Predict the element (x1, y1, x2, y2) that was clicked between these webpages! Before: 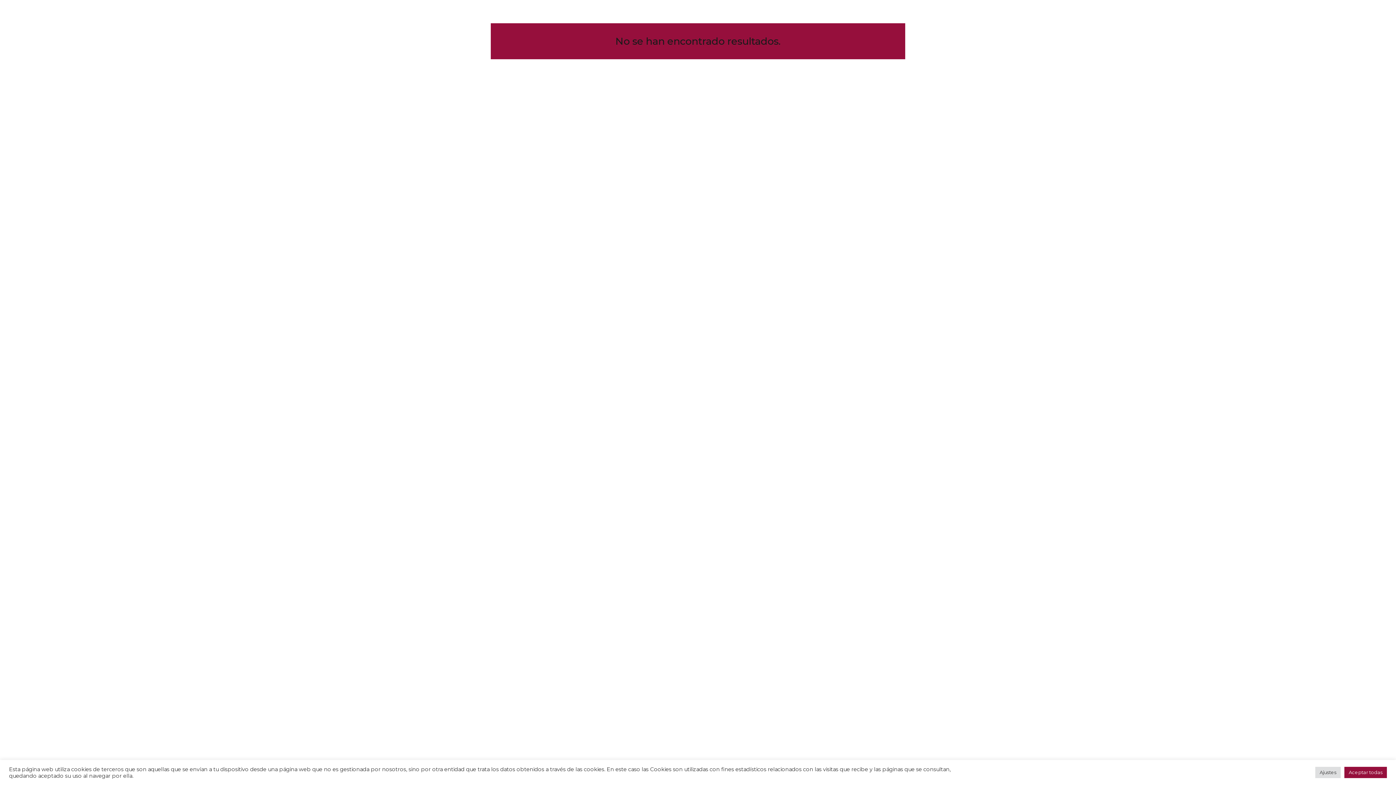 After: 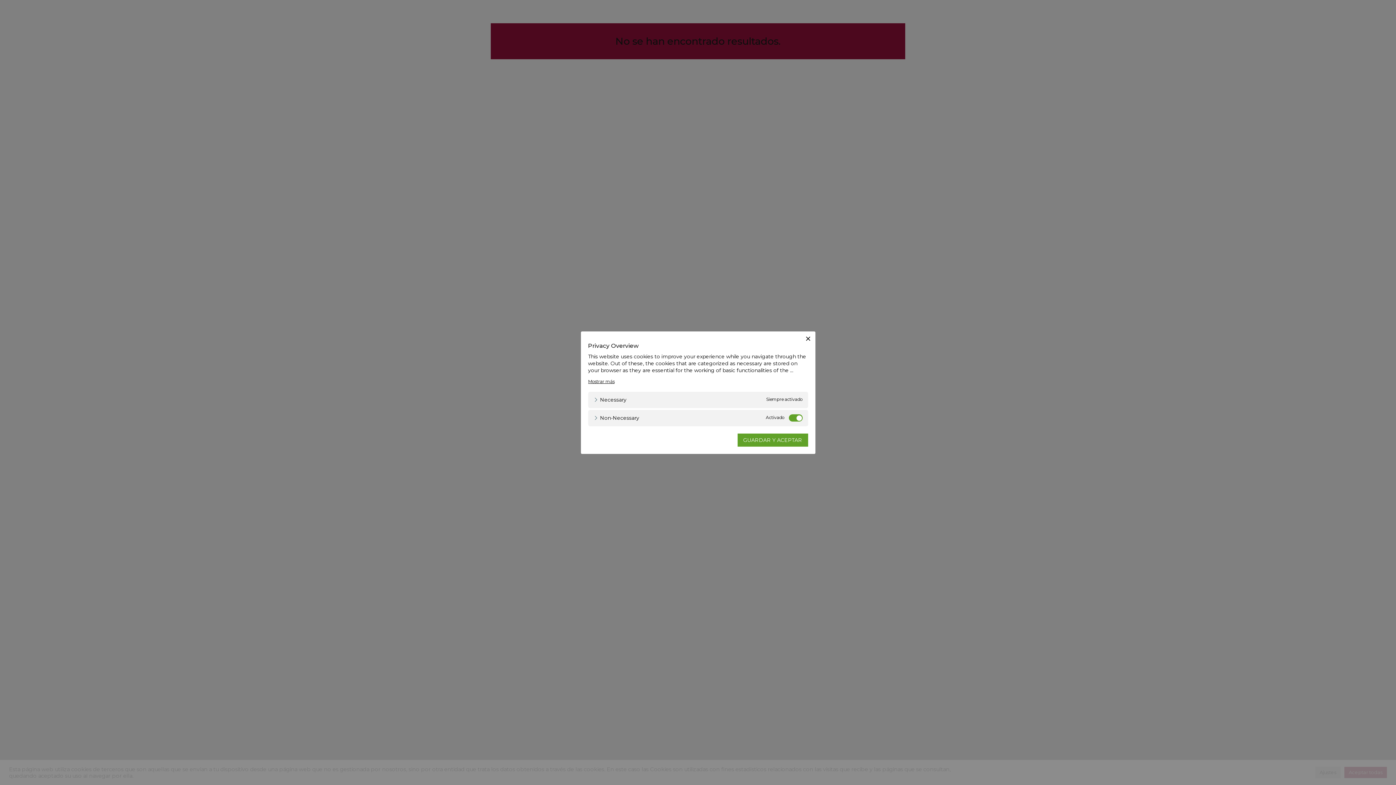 Action: label: Ajustes bbox: (1315, 767, 1341, 778)